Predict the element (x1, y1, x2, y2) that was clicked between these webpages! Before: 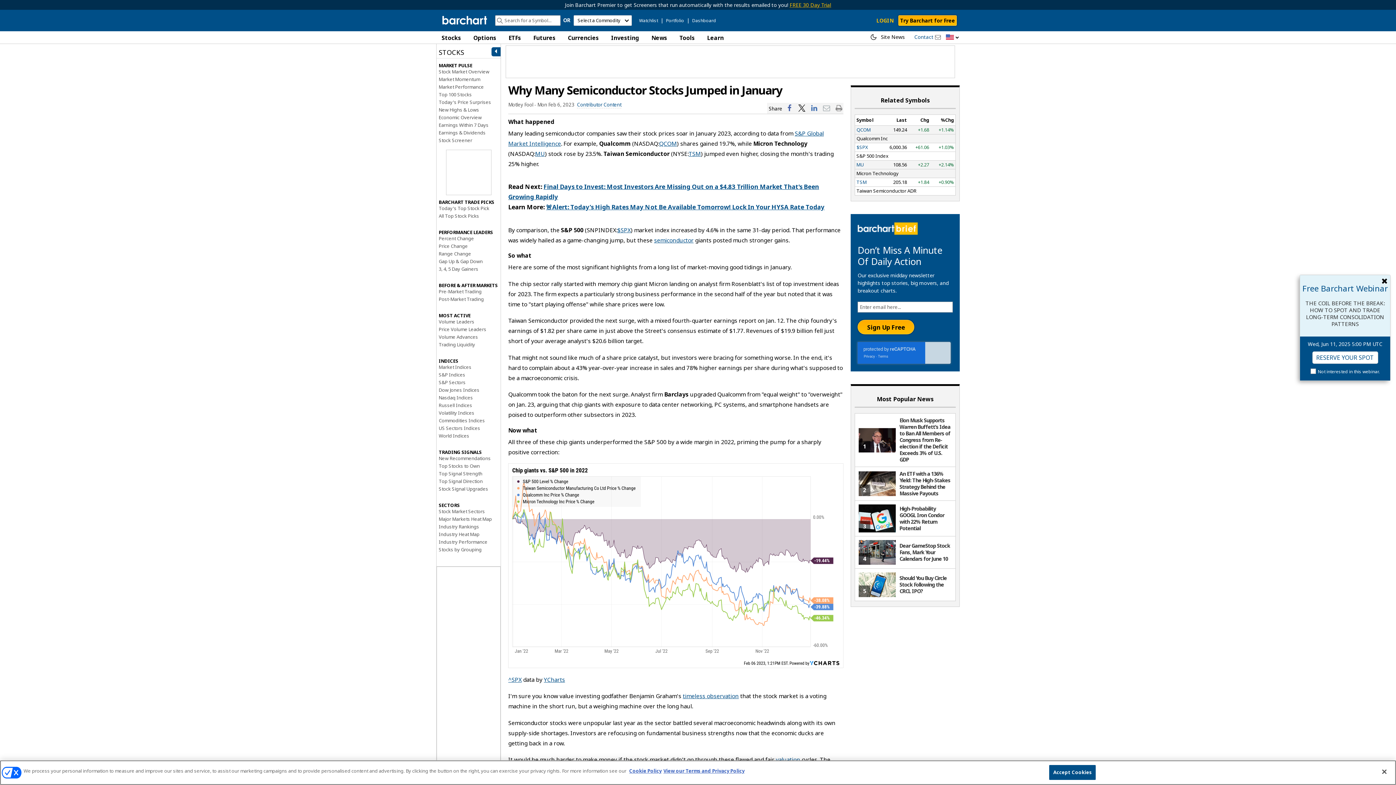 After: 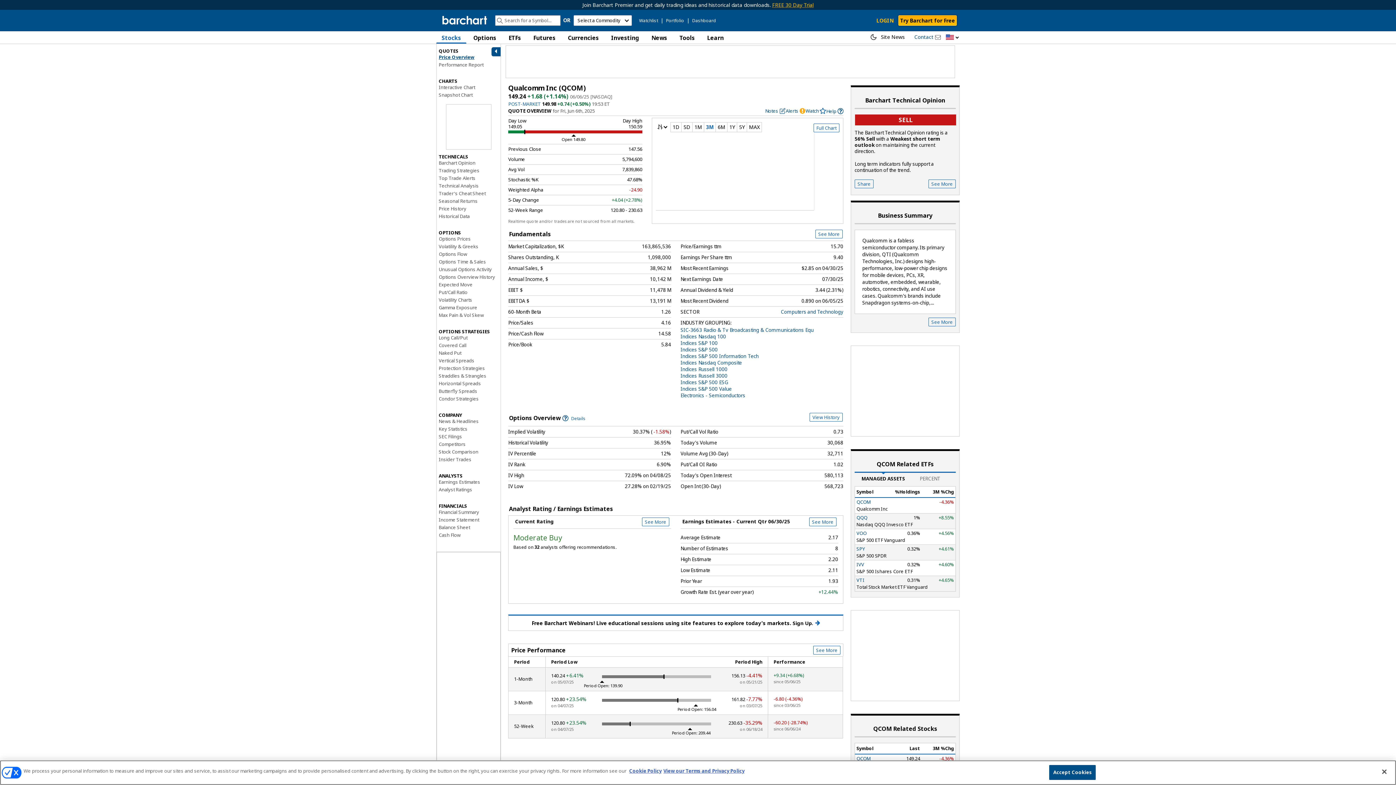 Action: label: QCOM bbox: (659, 139, 677, 147)